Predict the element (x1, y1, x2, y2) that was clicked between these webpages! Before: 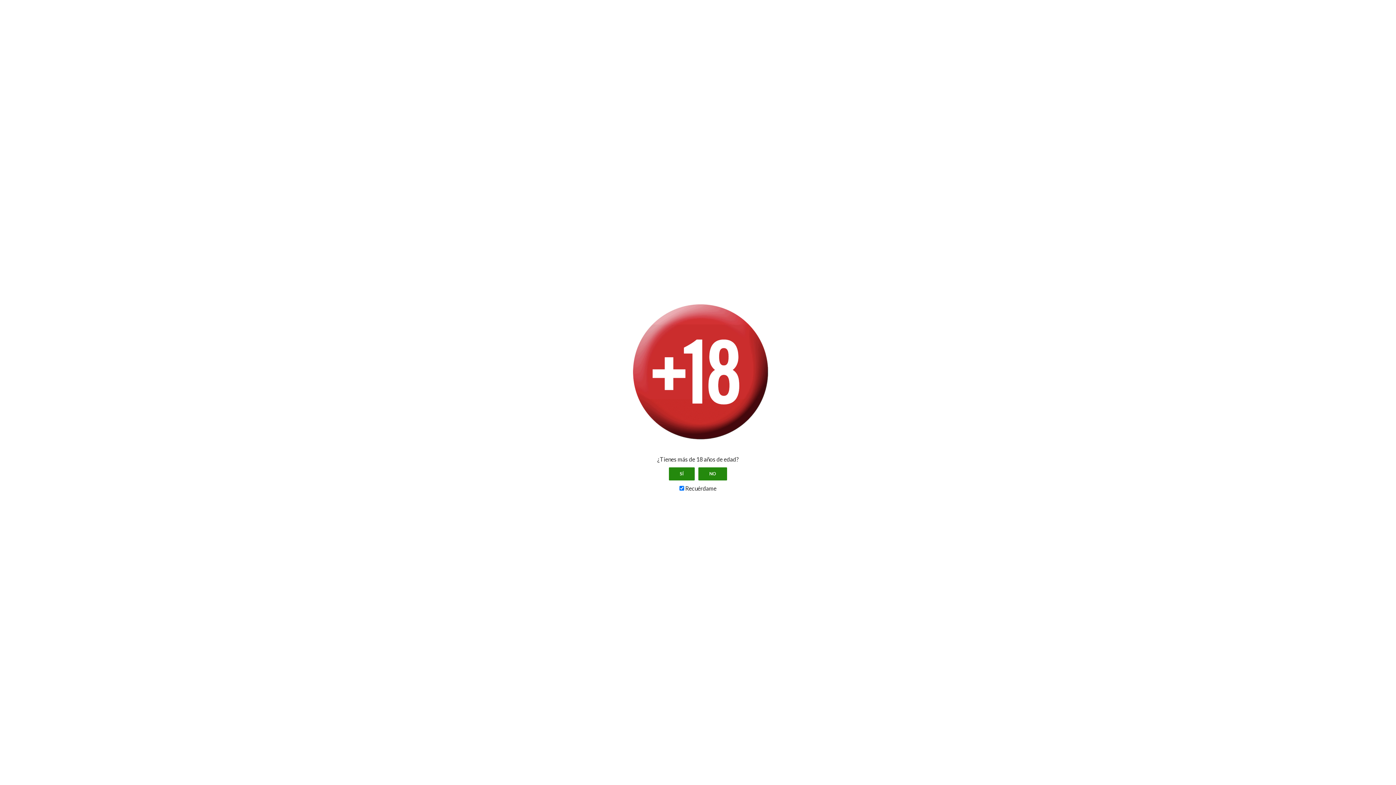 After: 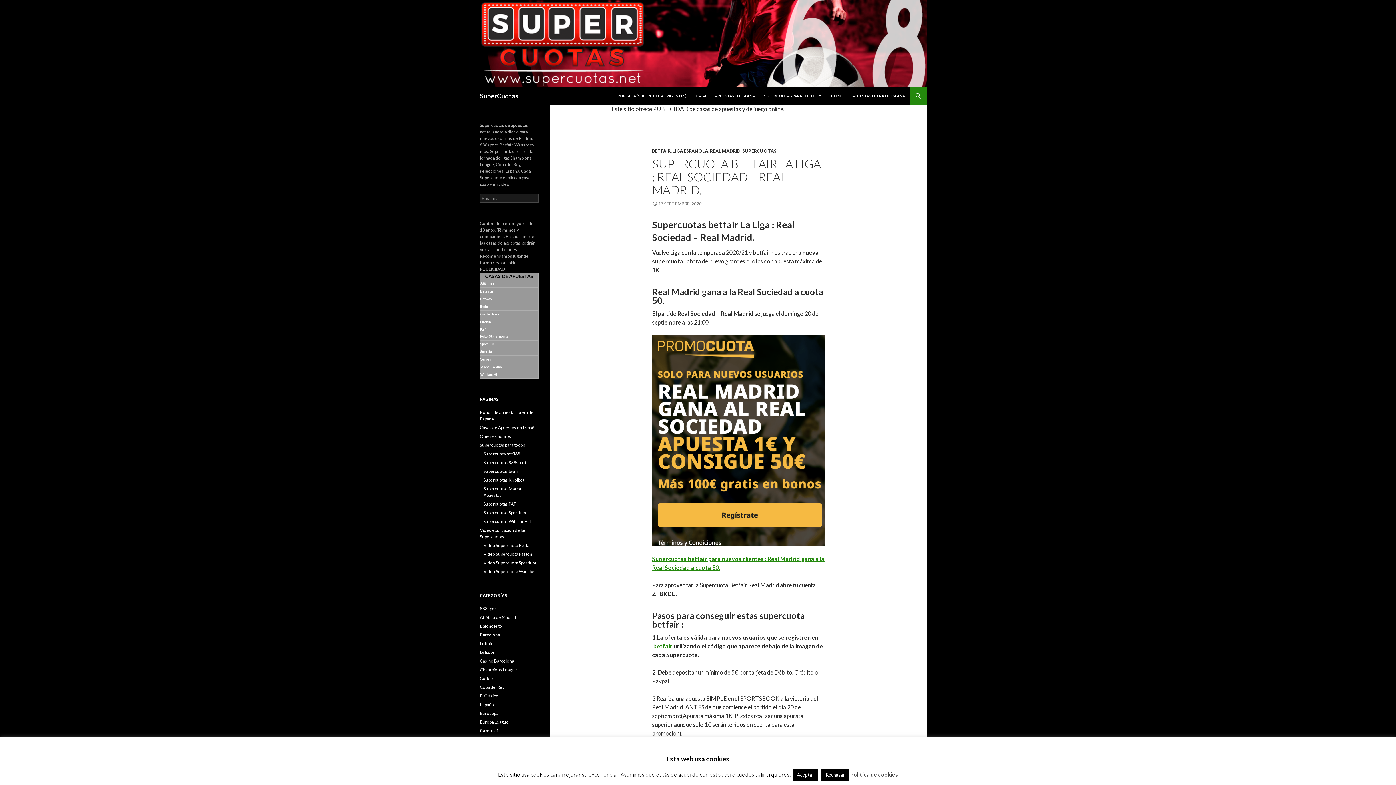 Action: bbox: (669, 467, 694, 480) label: SÍ